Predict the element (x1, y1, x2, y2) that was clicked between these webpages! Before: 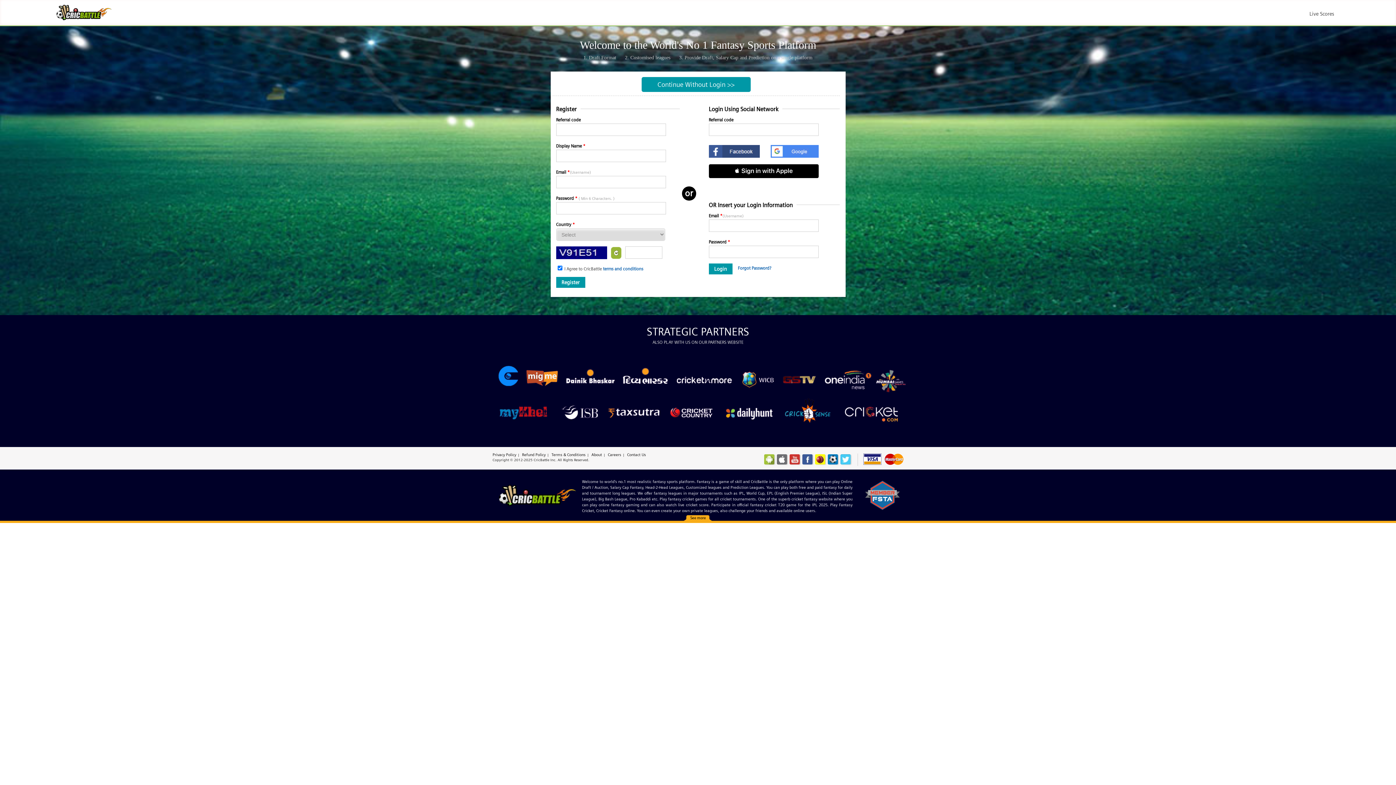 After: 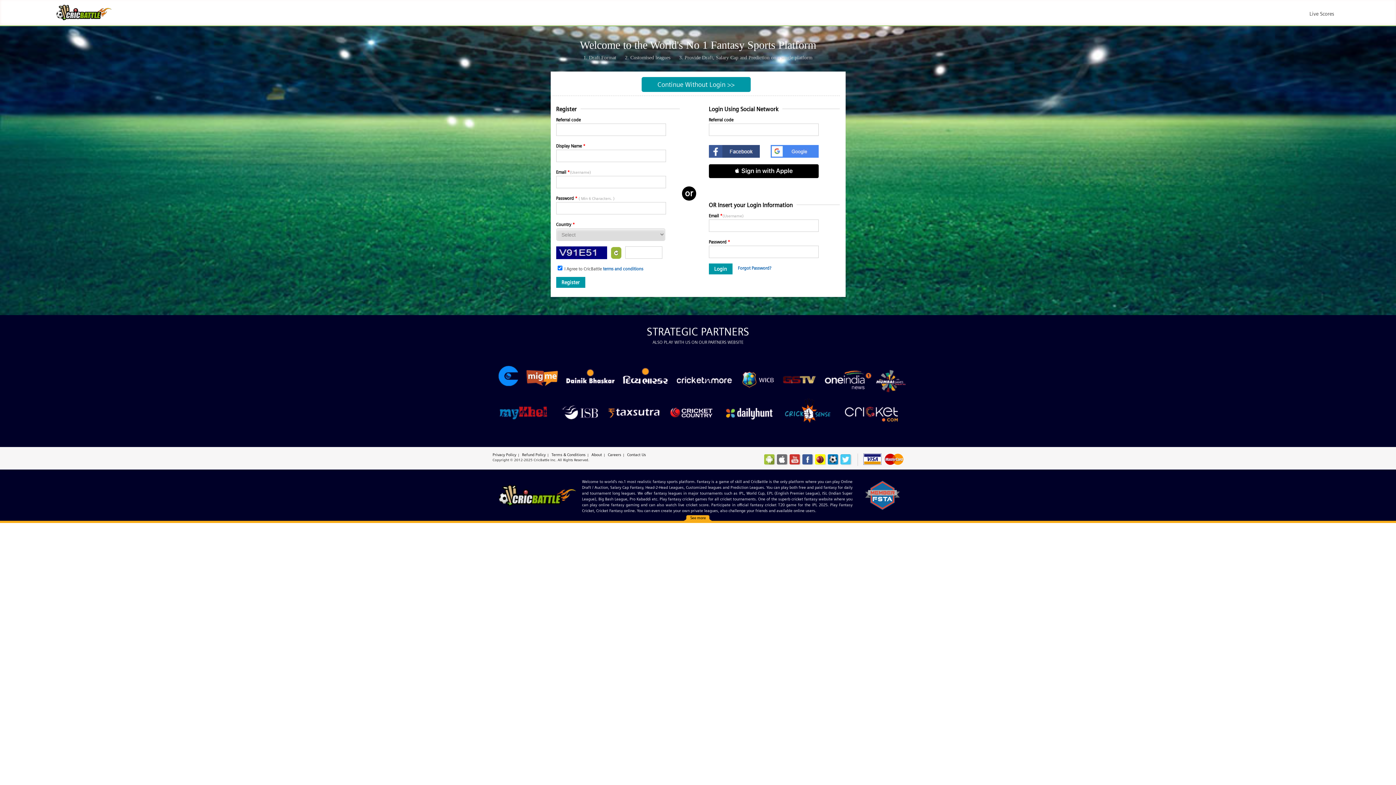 Action: bbox: (520, 452, 547, 457) label: Refund Policy